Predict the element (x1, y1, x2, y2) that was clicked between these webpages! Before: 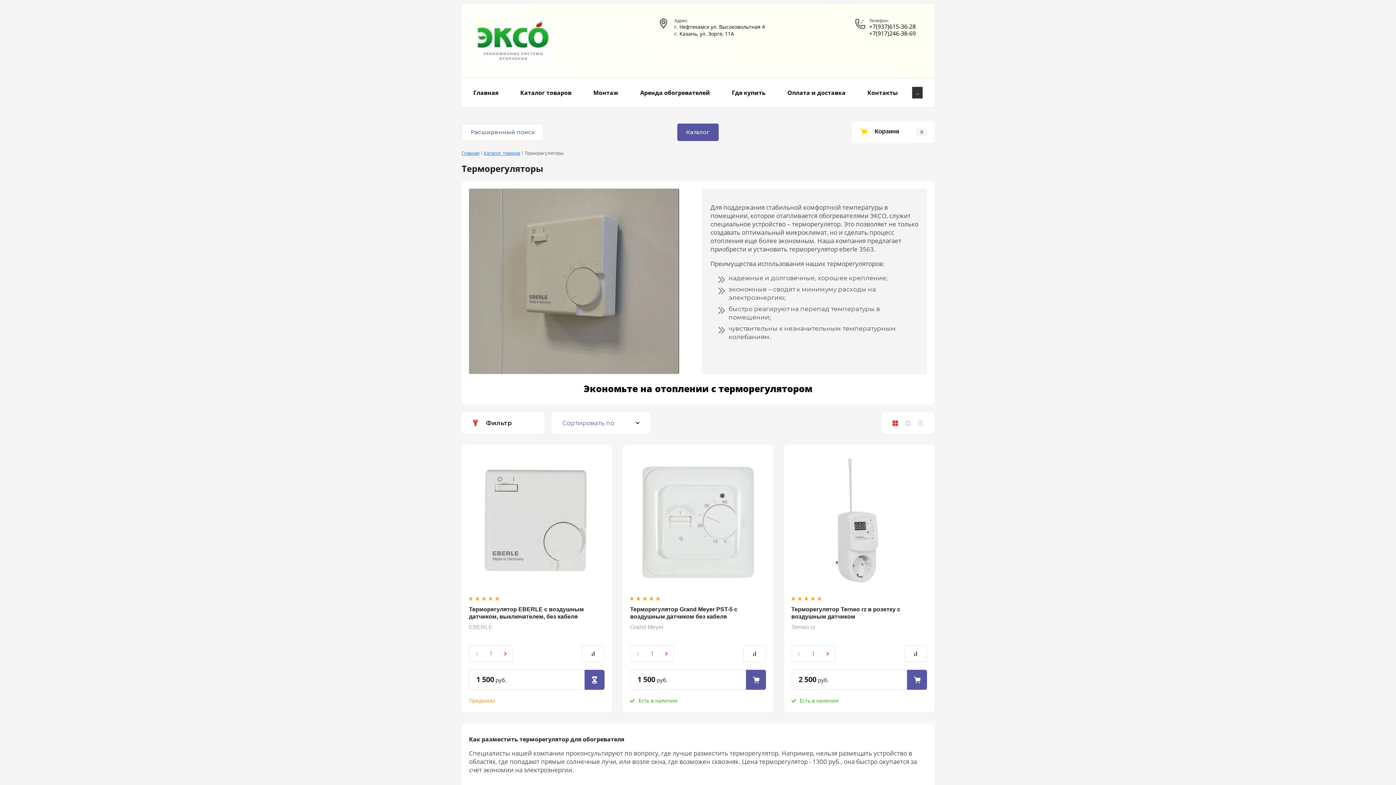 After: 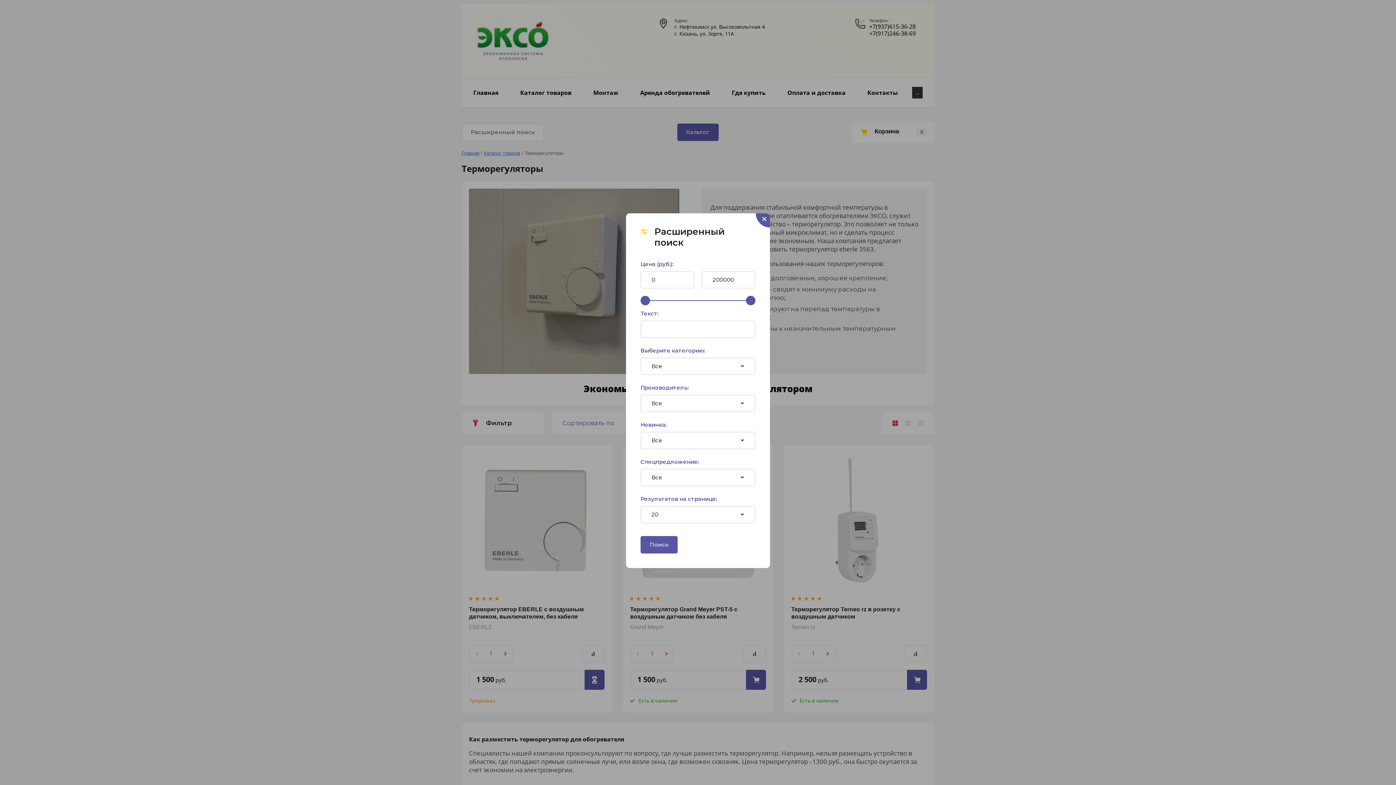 Action: label: Расширенный поиск bbox: (461, 123, 544, 141)